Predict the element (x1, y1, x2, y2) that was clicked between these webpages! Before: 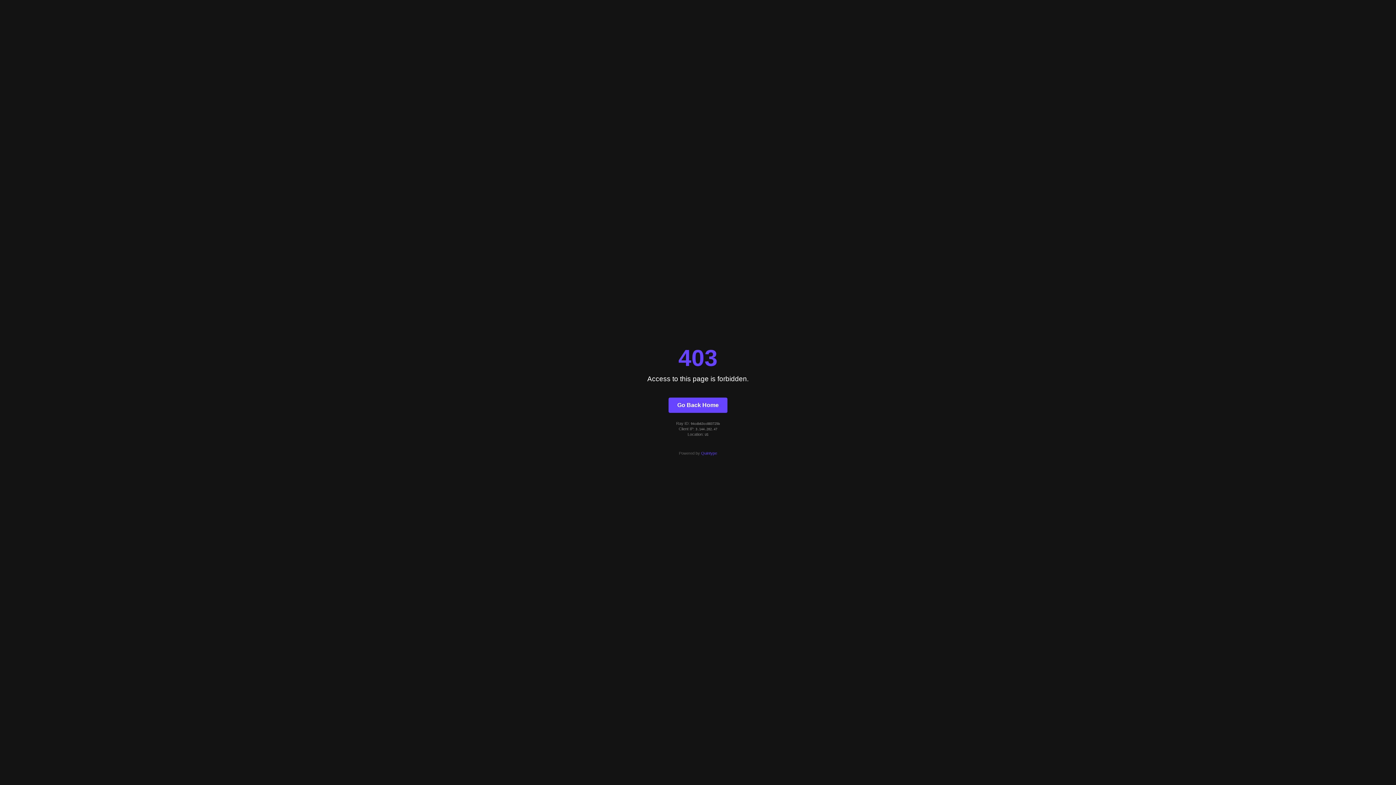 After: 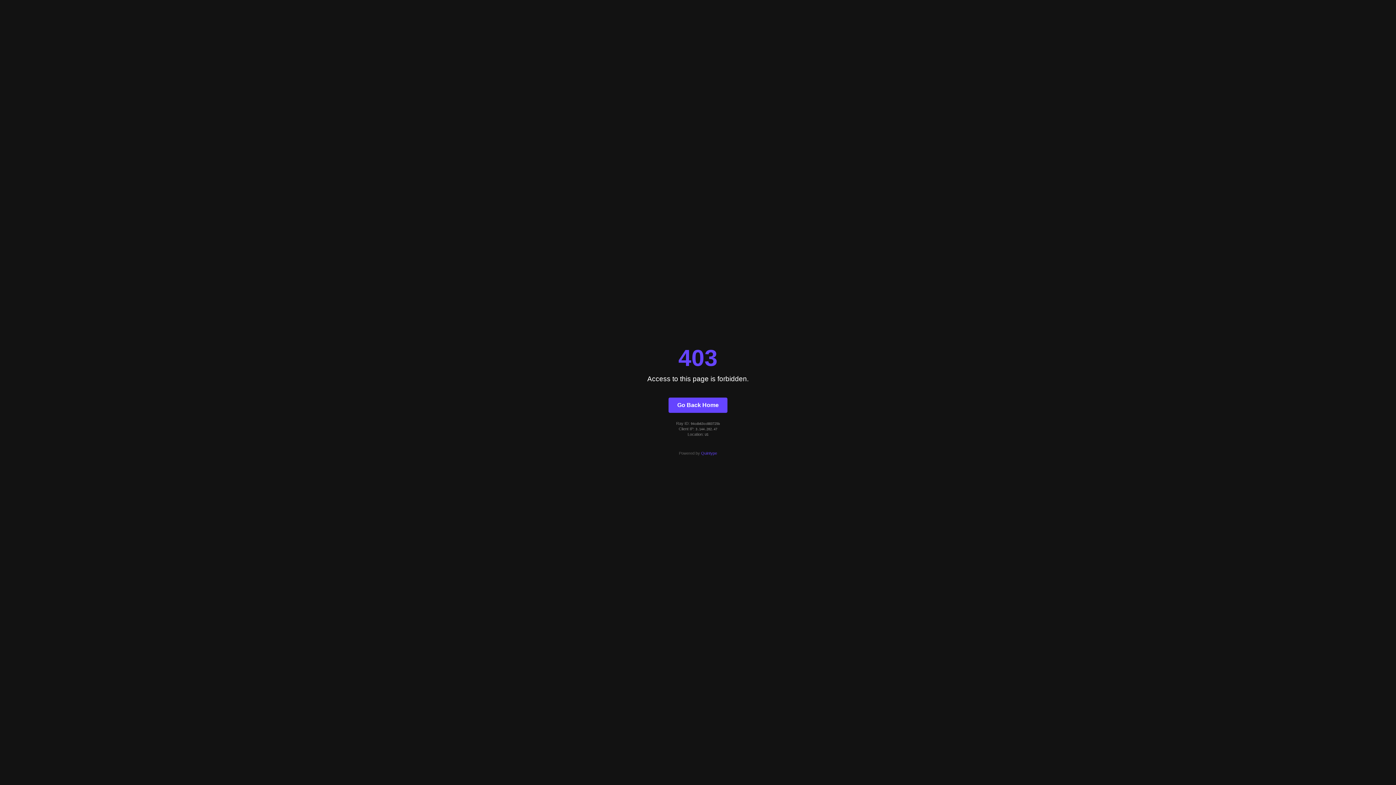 Action: label: Quintype bbox: (701, 451, 717, 455)